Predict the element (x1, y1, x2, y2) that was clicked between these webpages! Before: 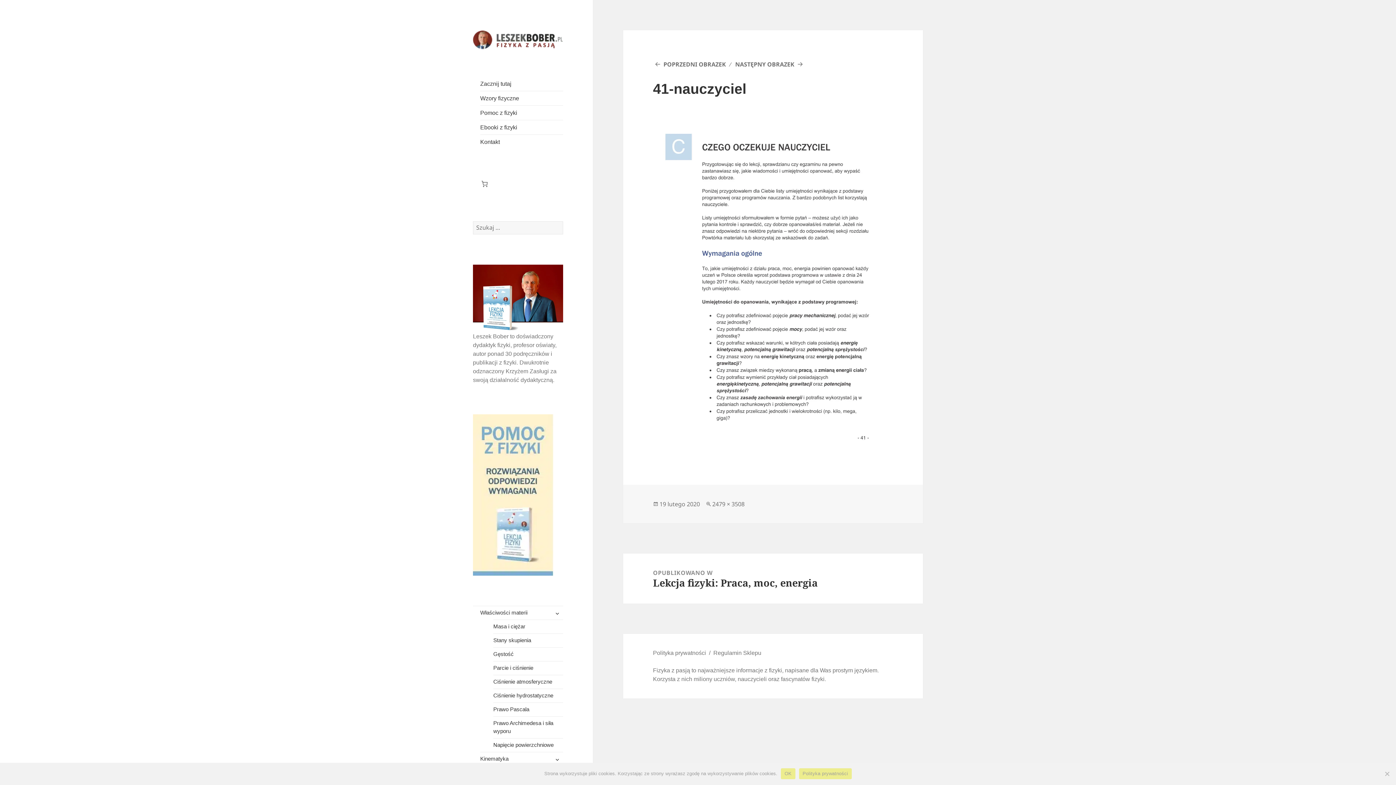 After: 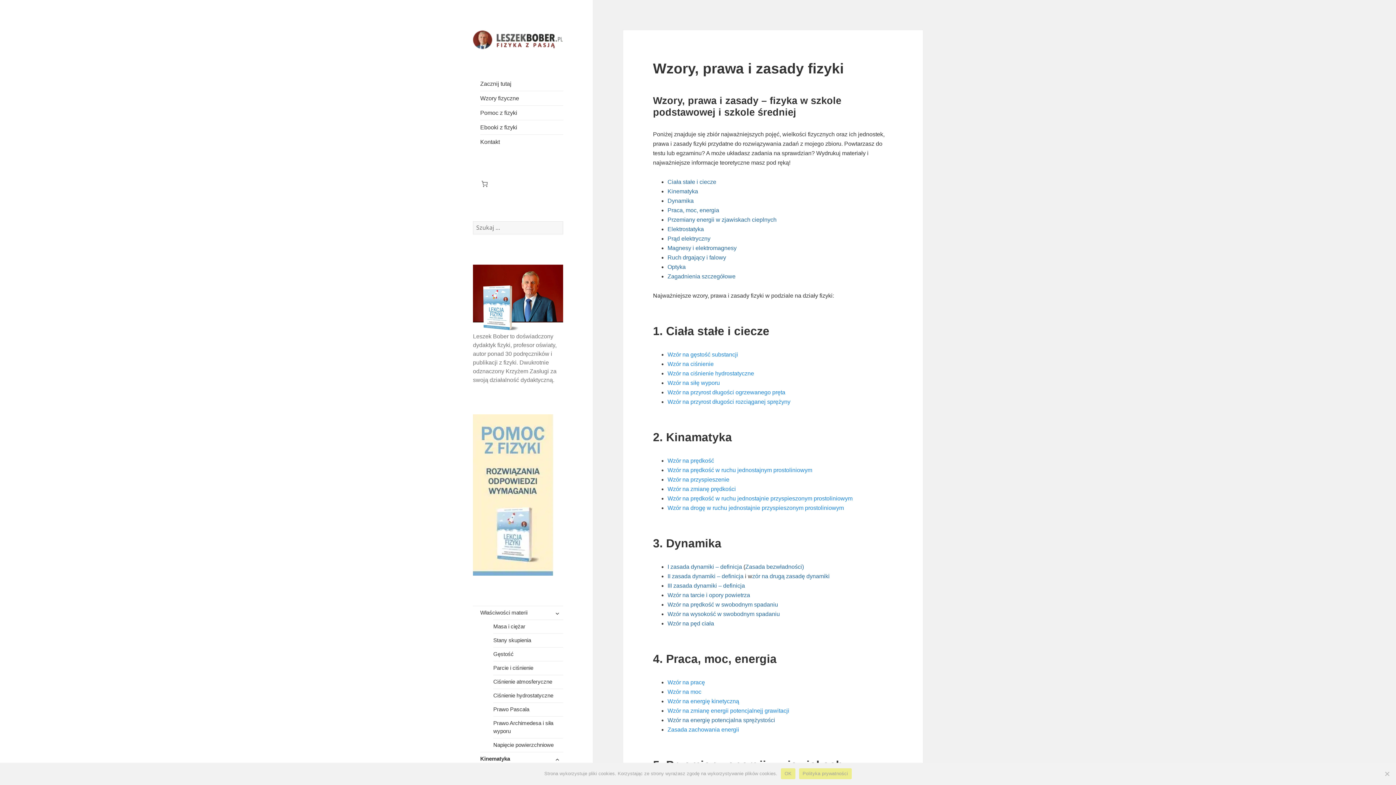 Action: bbox: (480, 95, 519, 101) label: Wzory fizyczne